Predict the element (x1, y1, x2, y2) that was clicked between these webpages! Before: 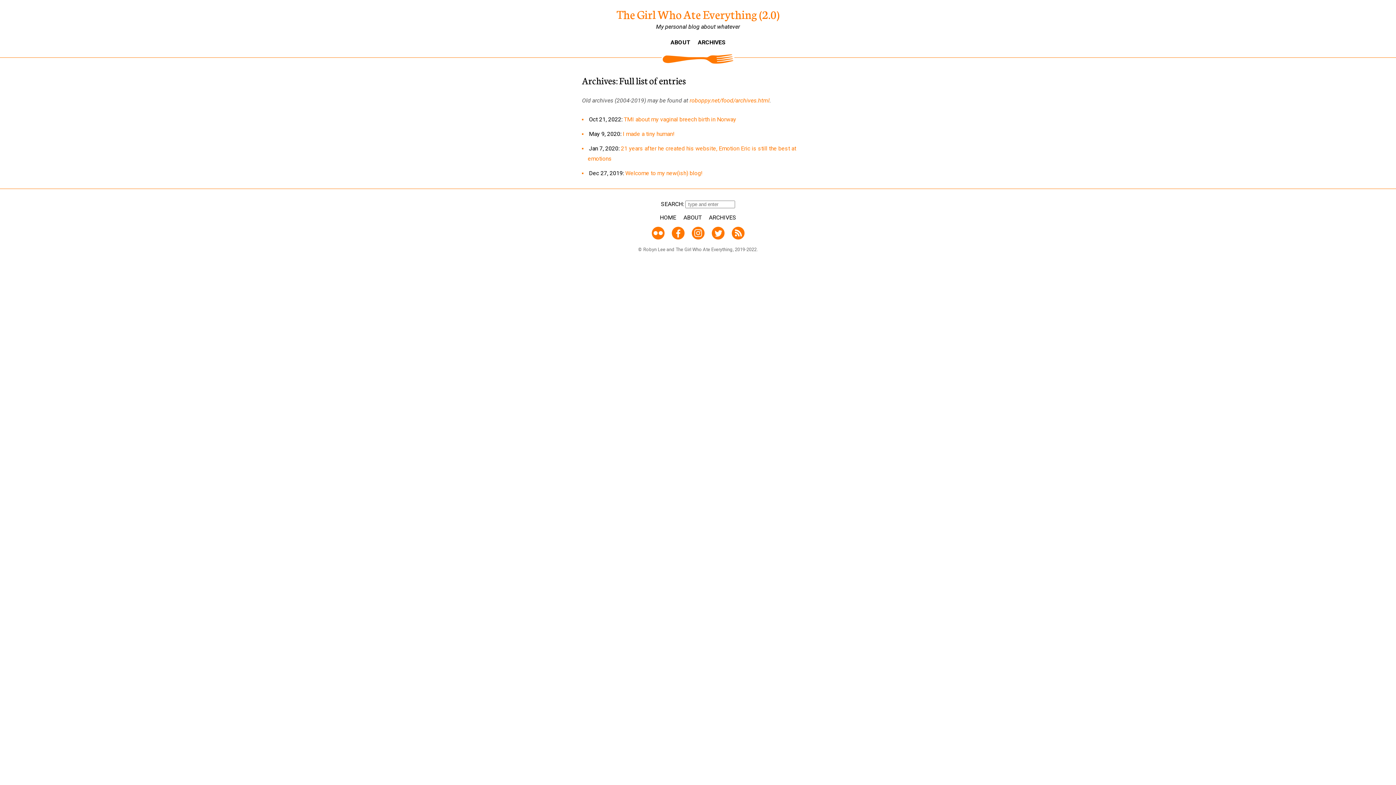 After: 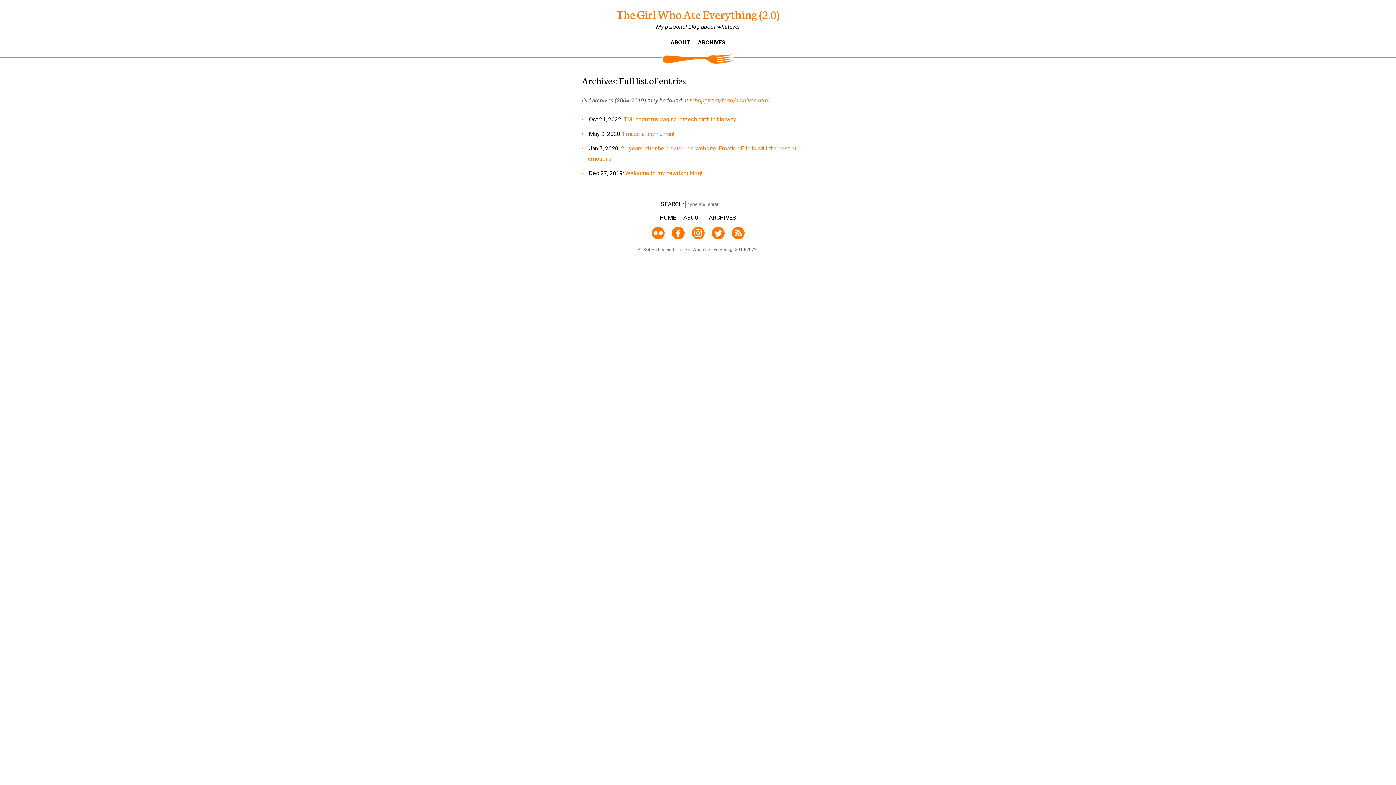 Action: bbox: (709, 214, 736, 221) label: ARCHIVES